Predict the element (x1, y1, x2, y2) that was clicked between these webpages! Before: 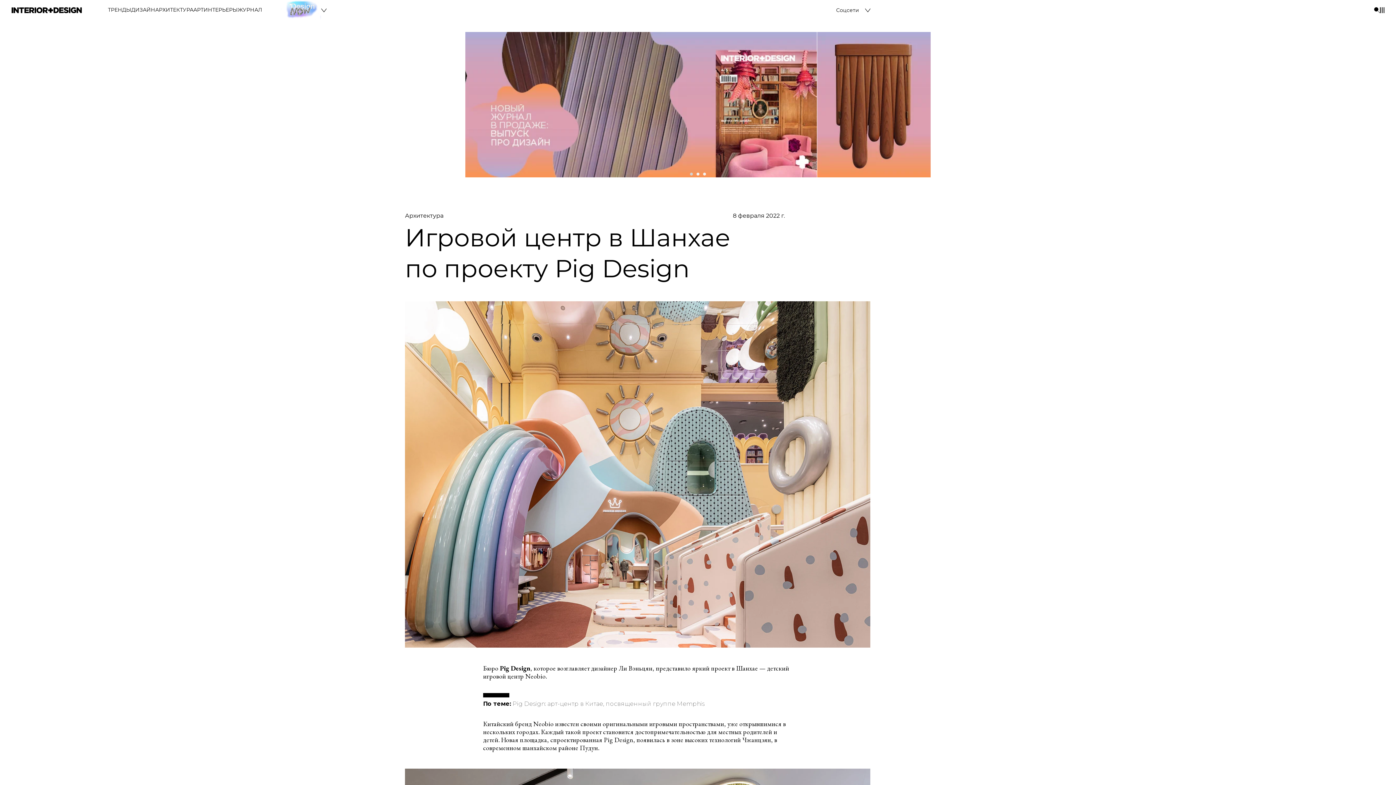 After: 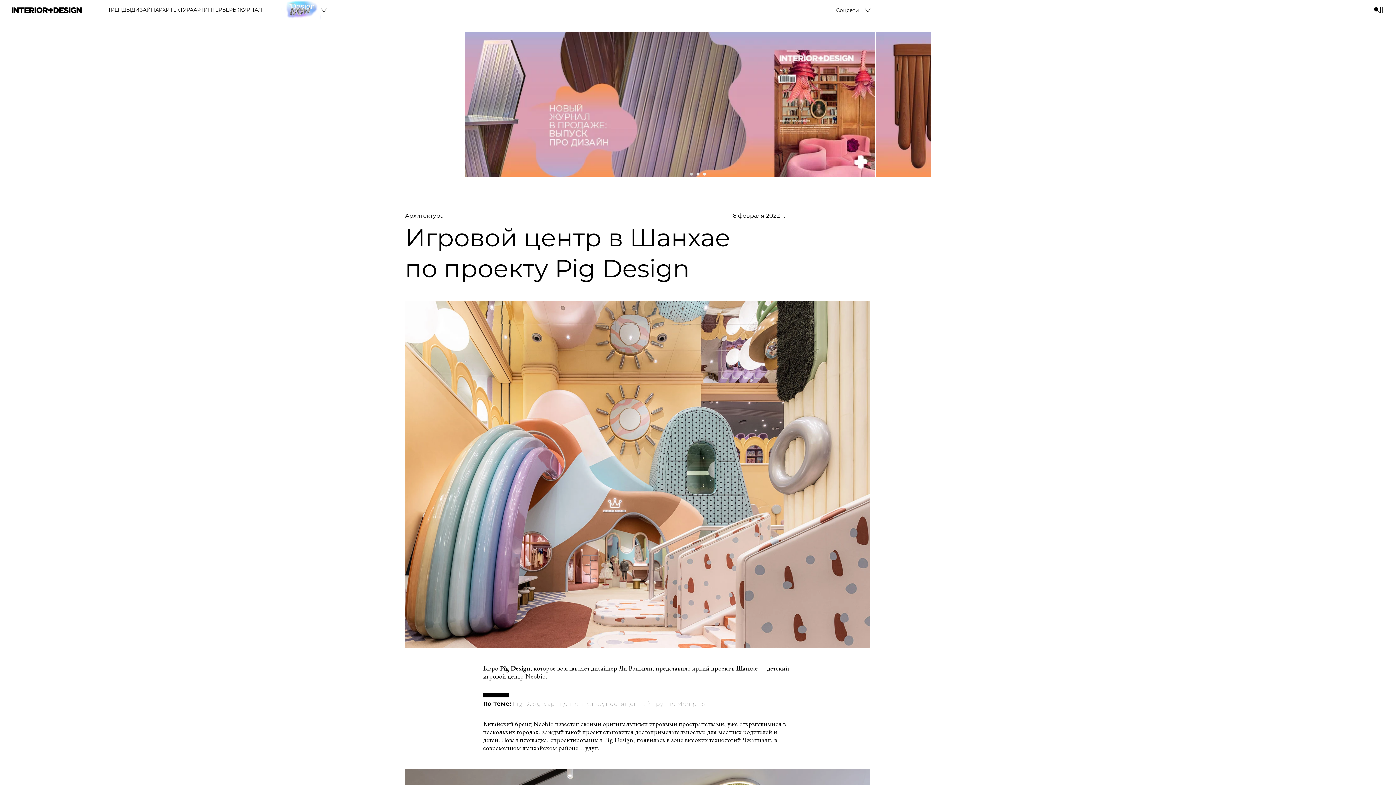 Action: bbox: (512, 700, 704, 707) label: Pig Design: арт-центр в Китае, посвященный группе Memphis